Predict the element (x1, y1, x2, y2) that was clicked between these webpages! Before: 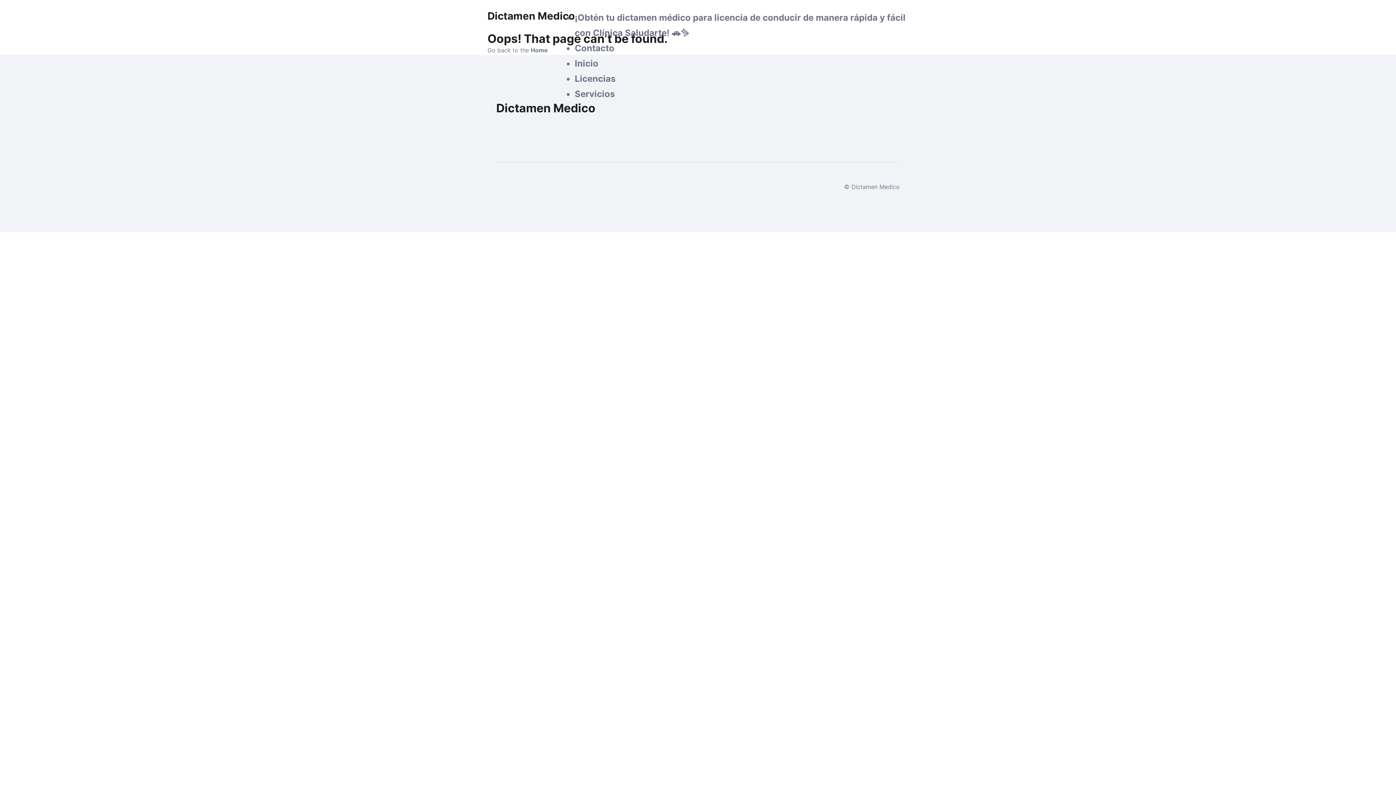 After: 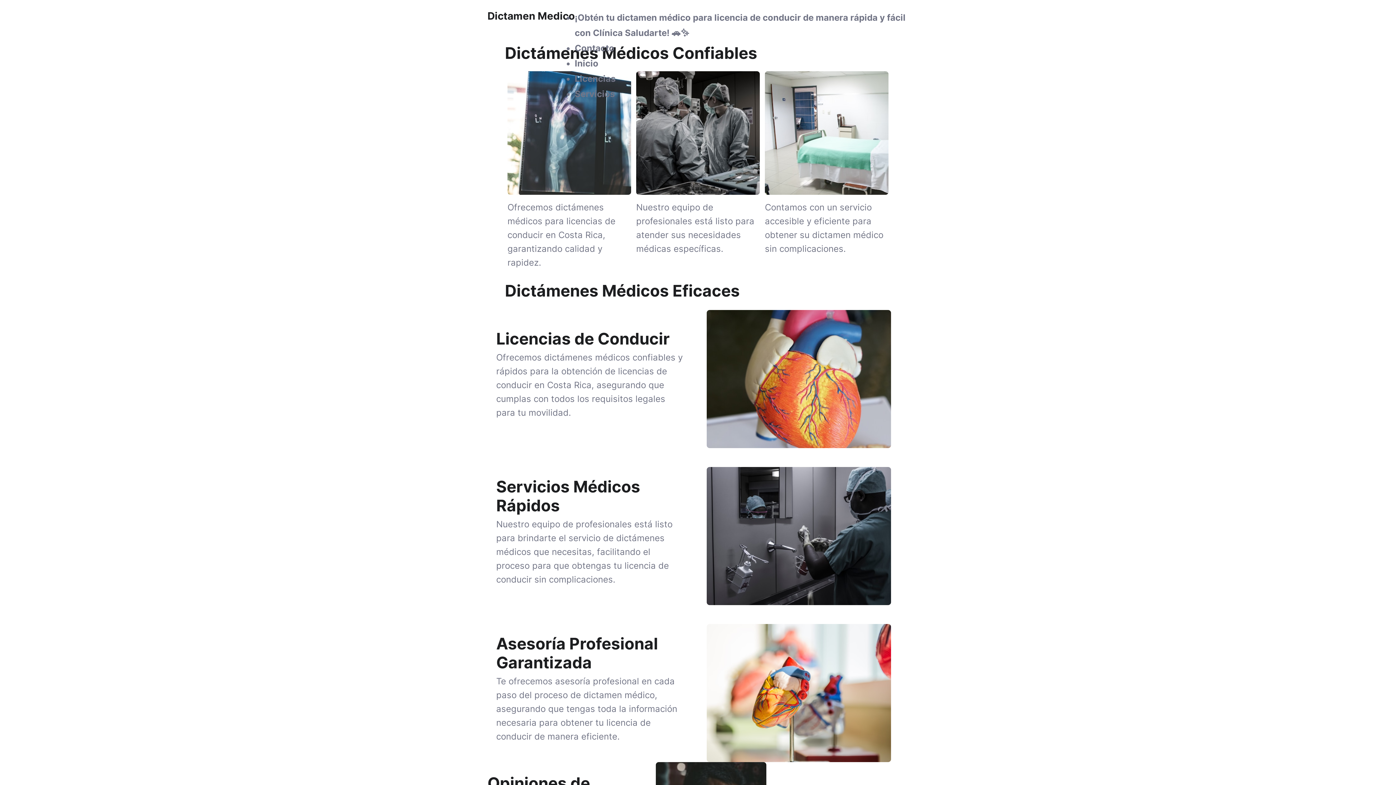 Action: label: Servicios bbox: (574, 88, 614, 99)